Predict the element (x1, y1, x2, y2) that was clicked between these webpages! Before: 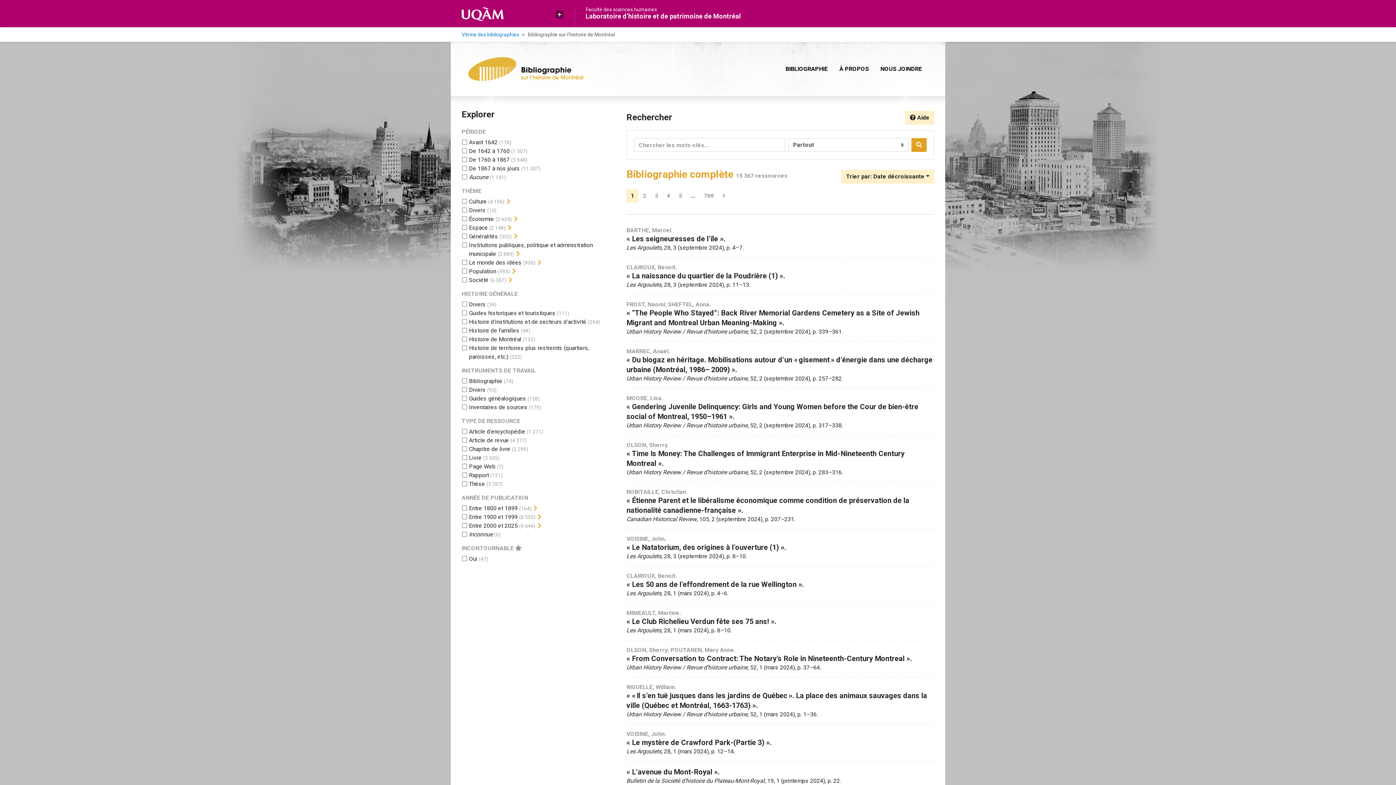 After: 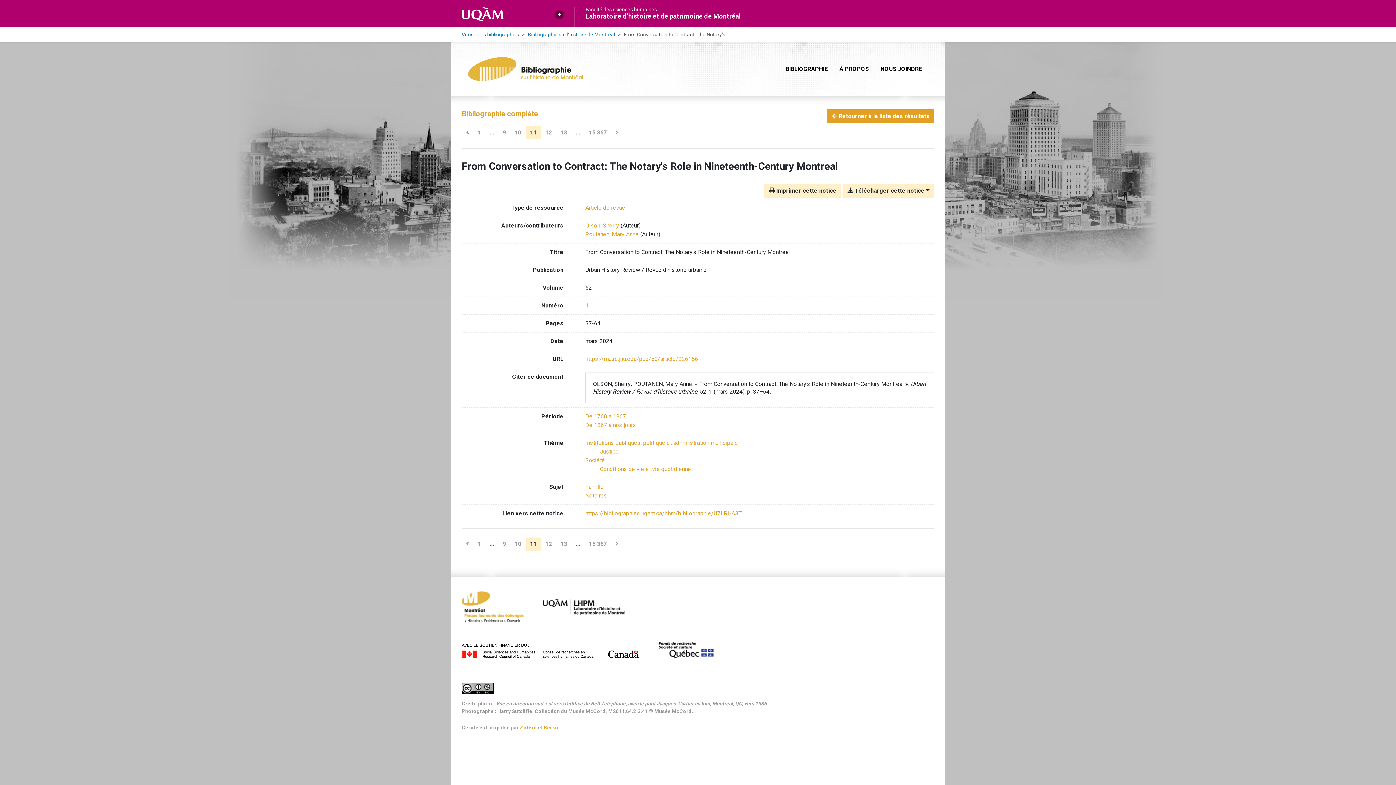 Action: bbox: (626, 646, 934, 671) label: OLSON, Sherry; POUTANEN, Mary Anne.
« From Conversation to Contract: The Notary’s Role in Nineteenth-Century Montreal ».
Urban History Review / Revue d’histoire urbaine, 52, 1 (mars 2024), p. 37–64.